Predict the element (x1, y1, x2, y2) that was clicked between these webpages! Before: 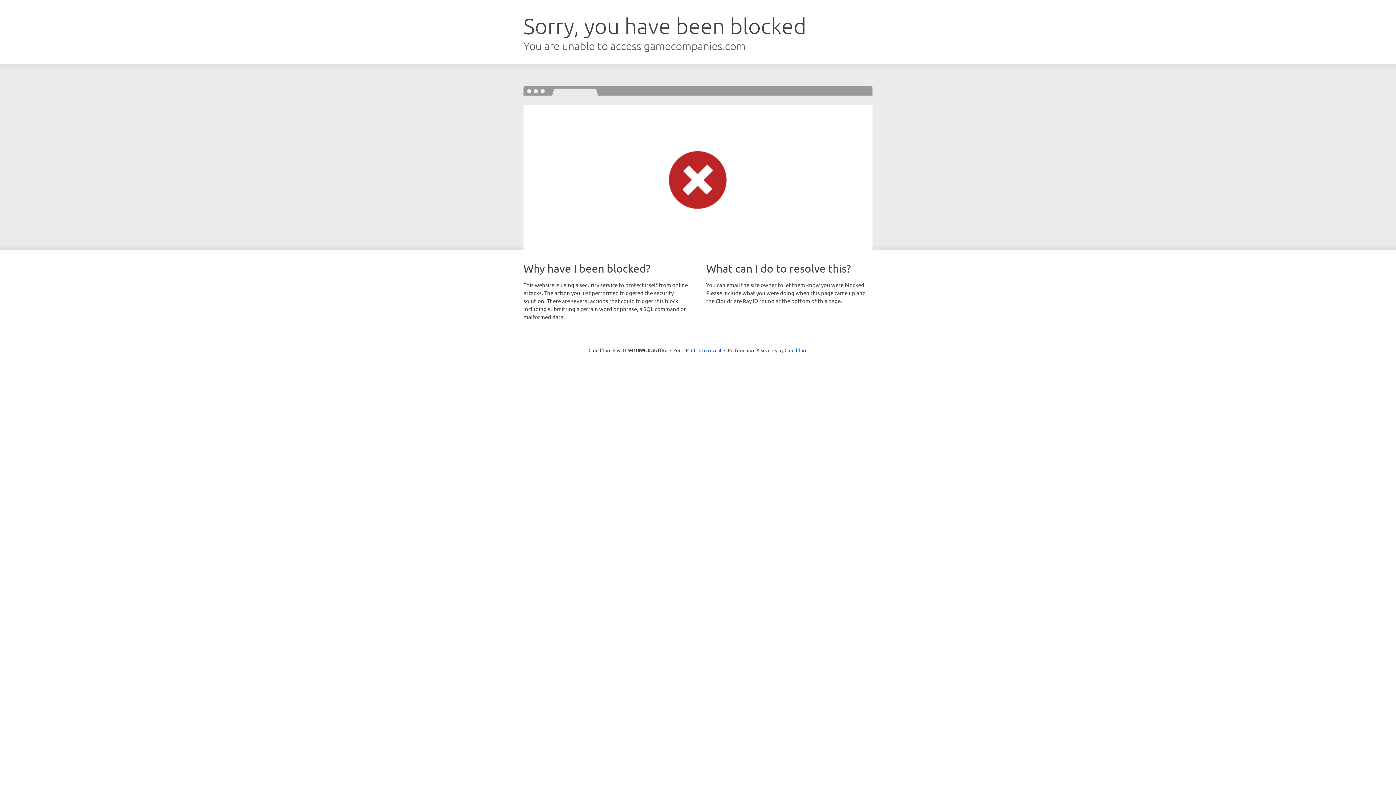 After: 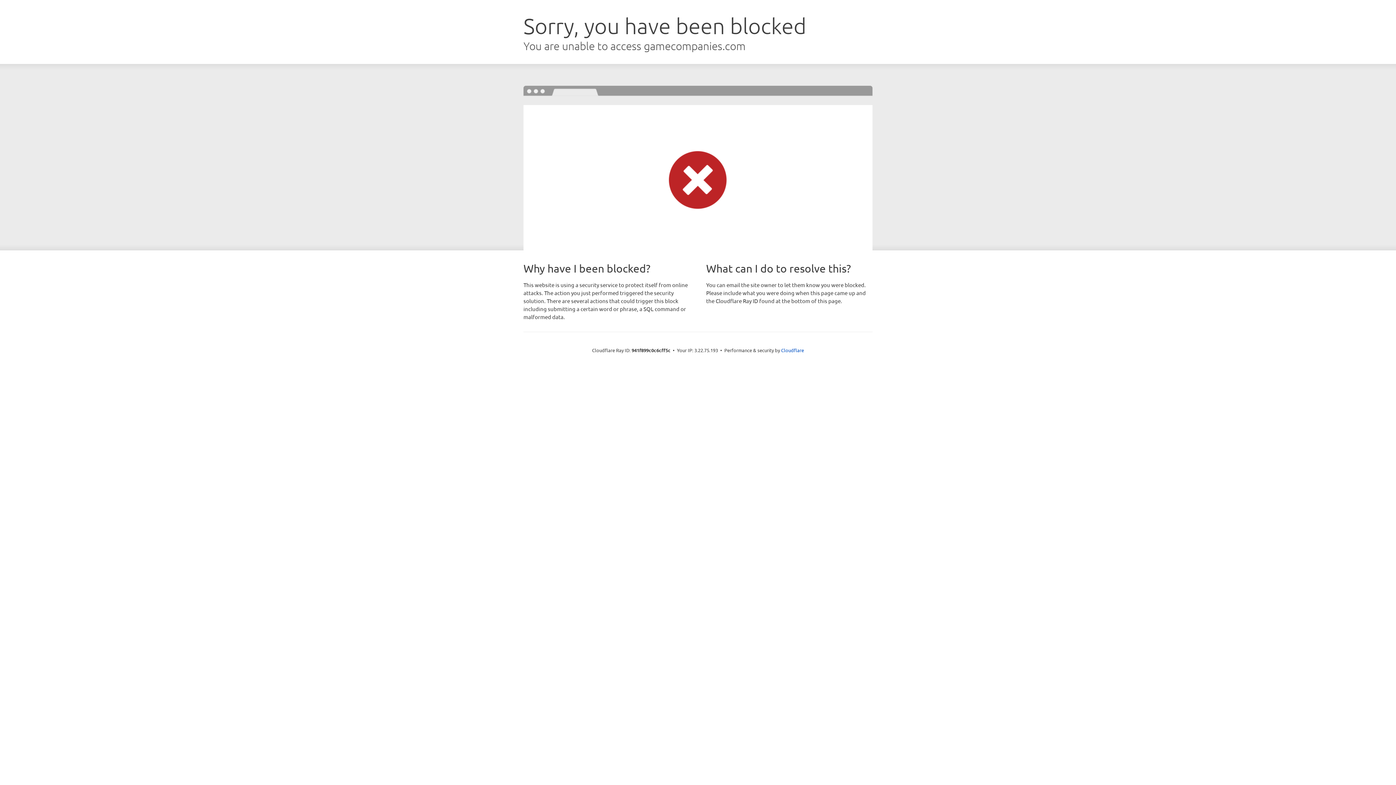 Action: label: Click to reveal bbox: (691, 346, 721, 353)